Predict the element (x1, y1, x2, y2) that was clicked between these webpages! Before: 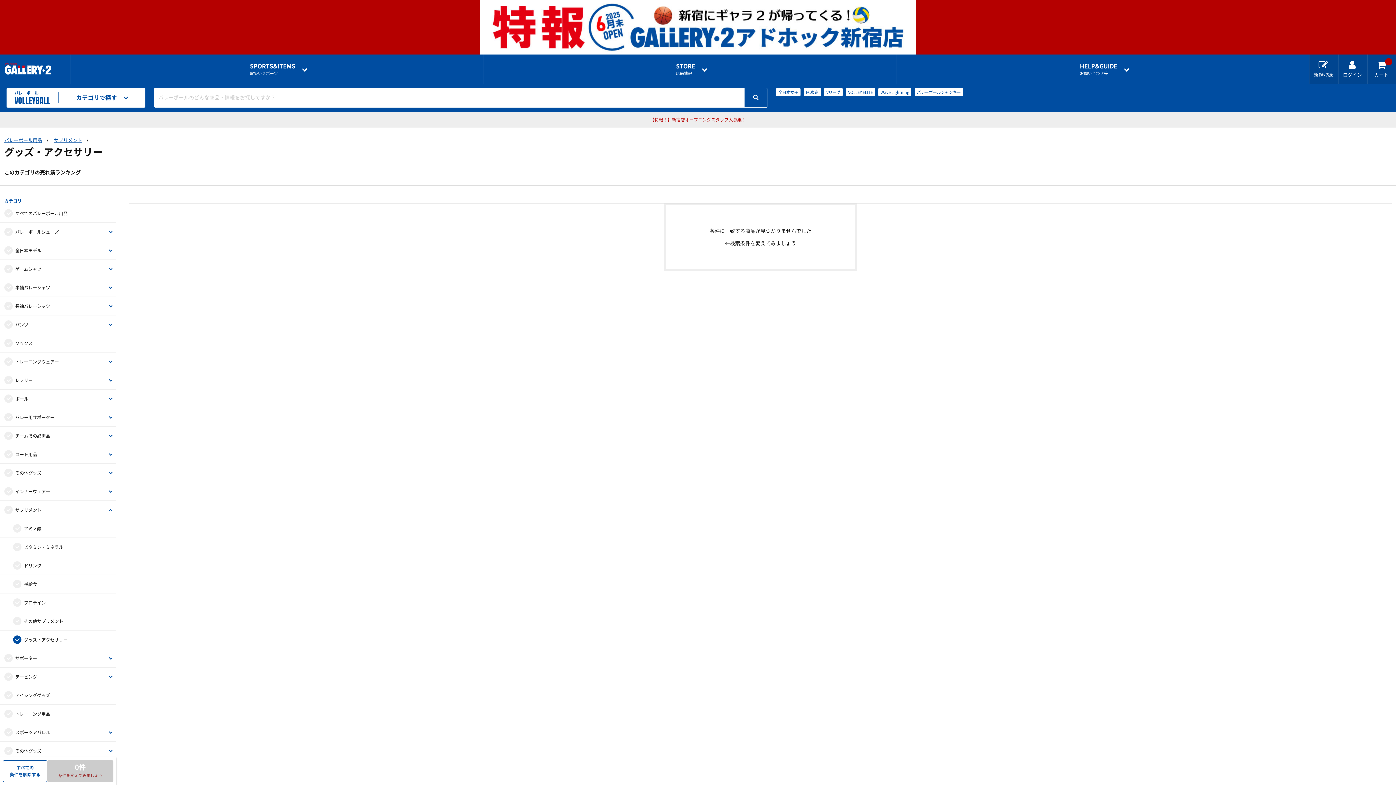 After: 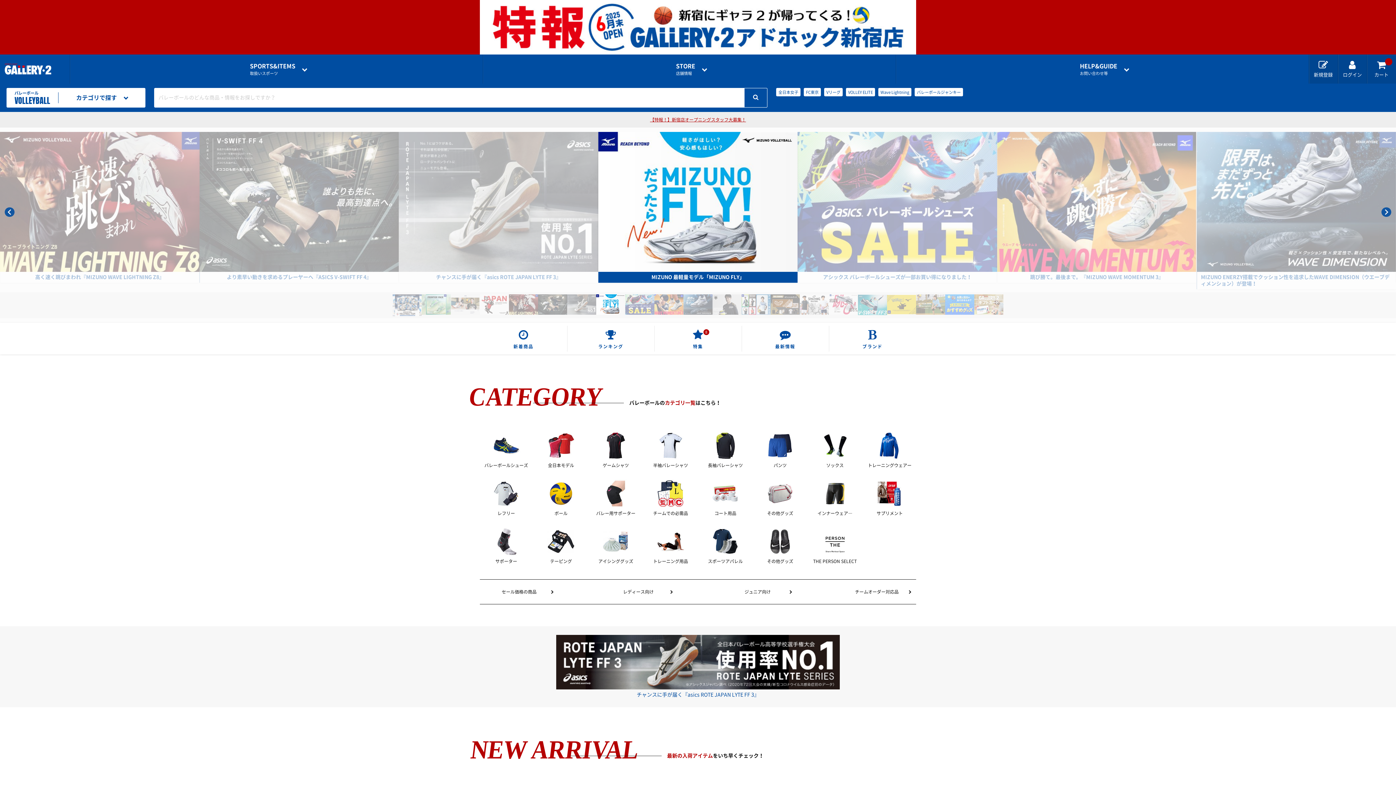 Action: bbox: (6, 88, 58, 107) label: バレーボール

VOLLEYBALL